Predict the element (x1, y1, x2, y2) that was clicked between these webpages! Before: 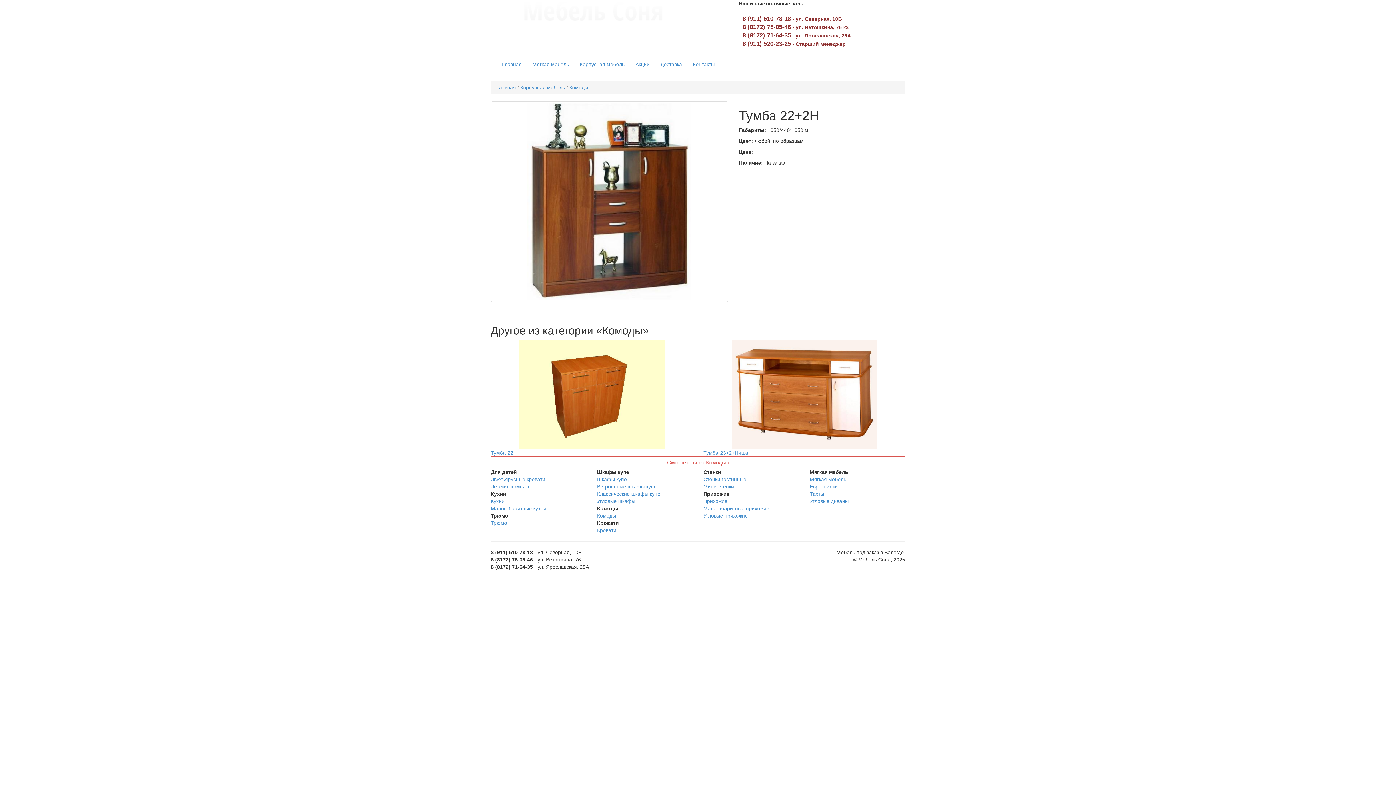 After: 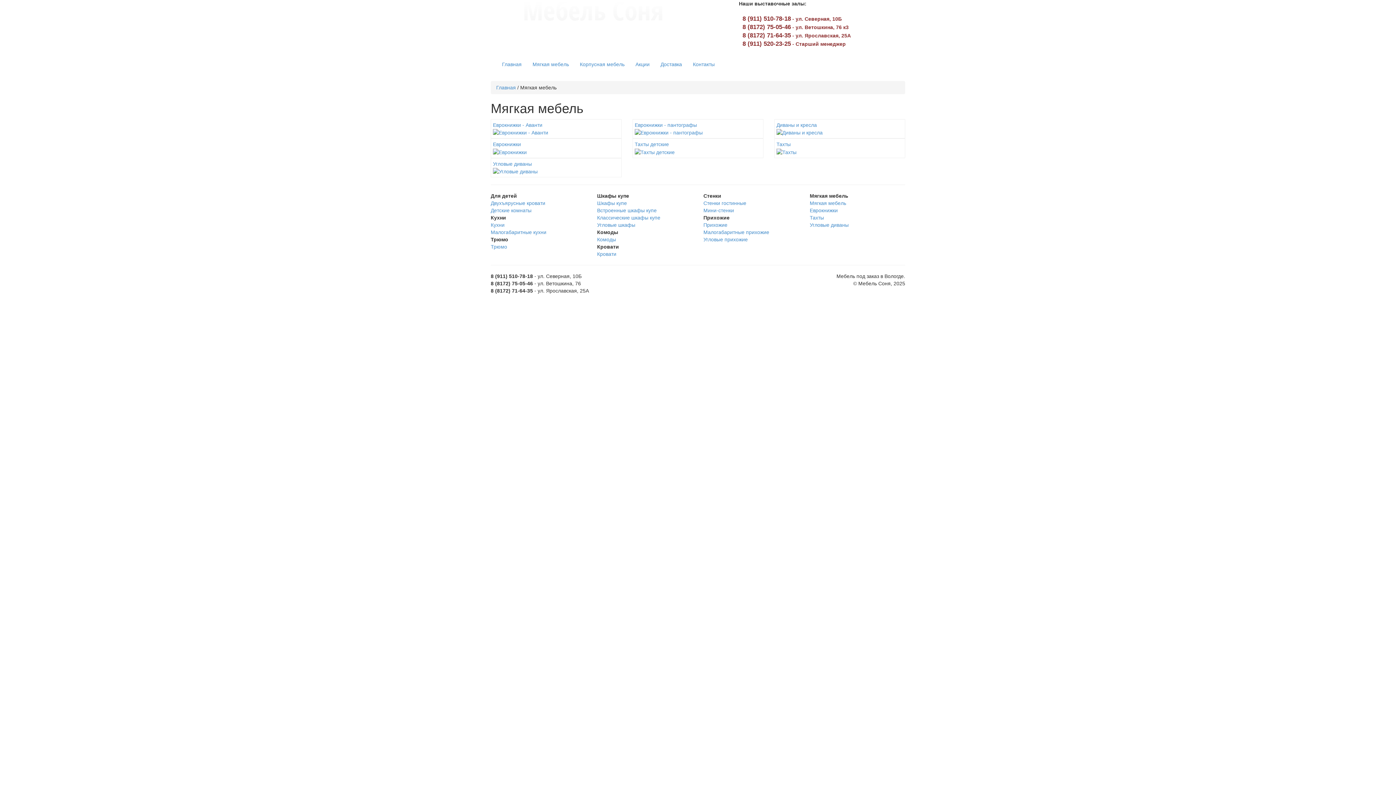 Action: bbox: (810, 476, 846, 482) label: Мягкая мебель